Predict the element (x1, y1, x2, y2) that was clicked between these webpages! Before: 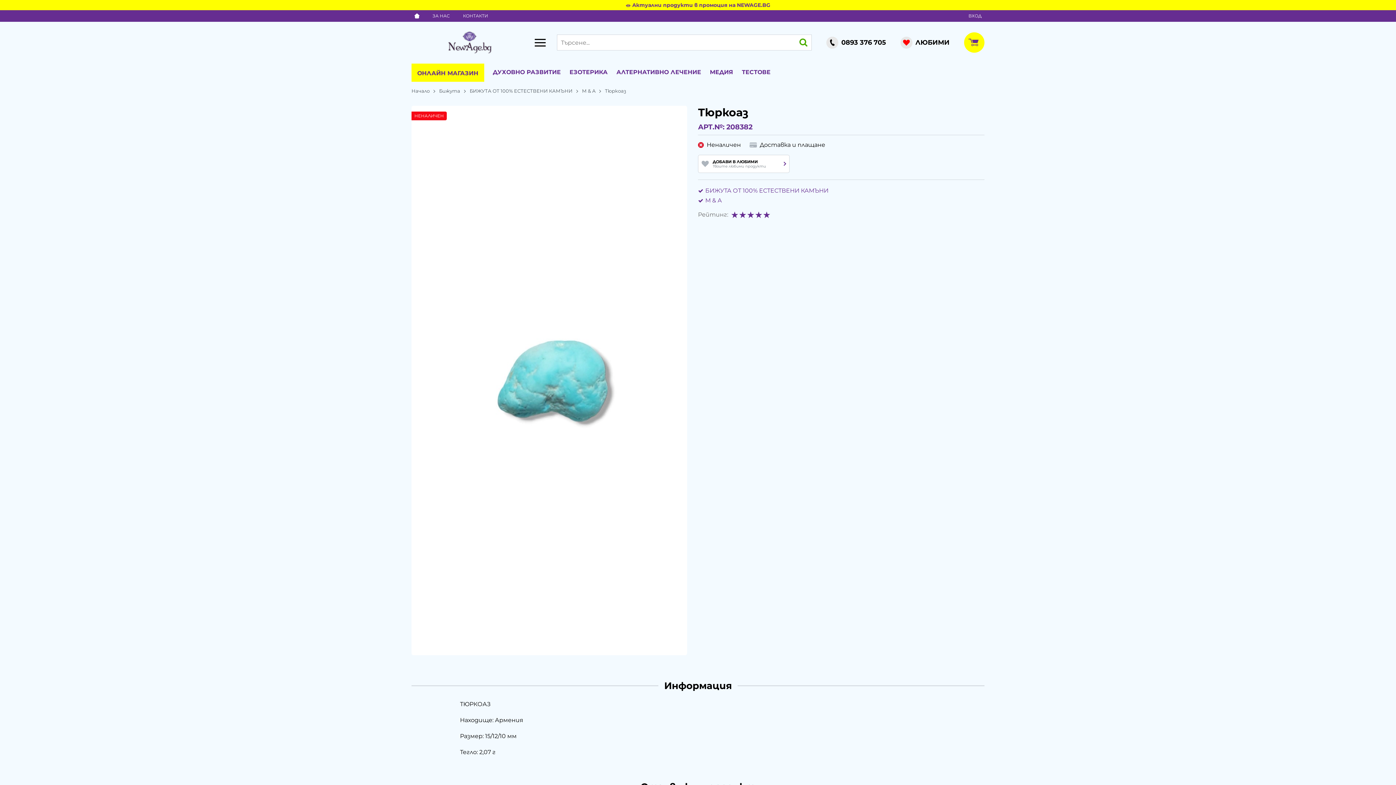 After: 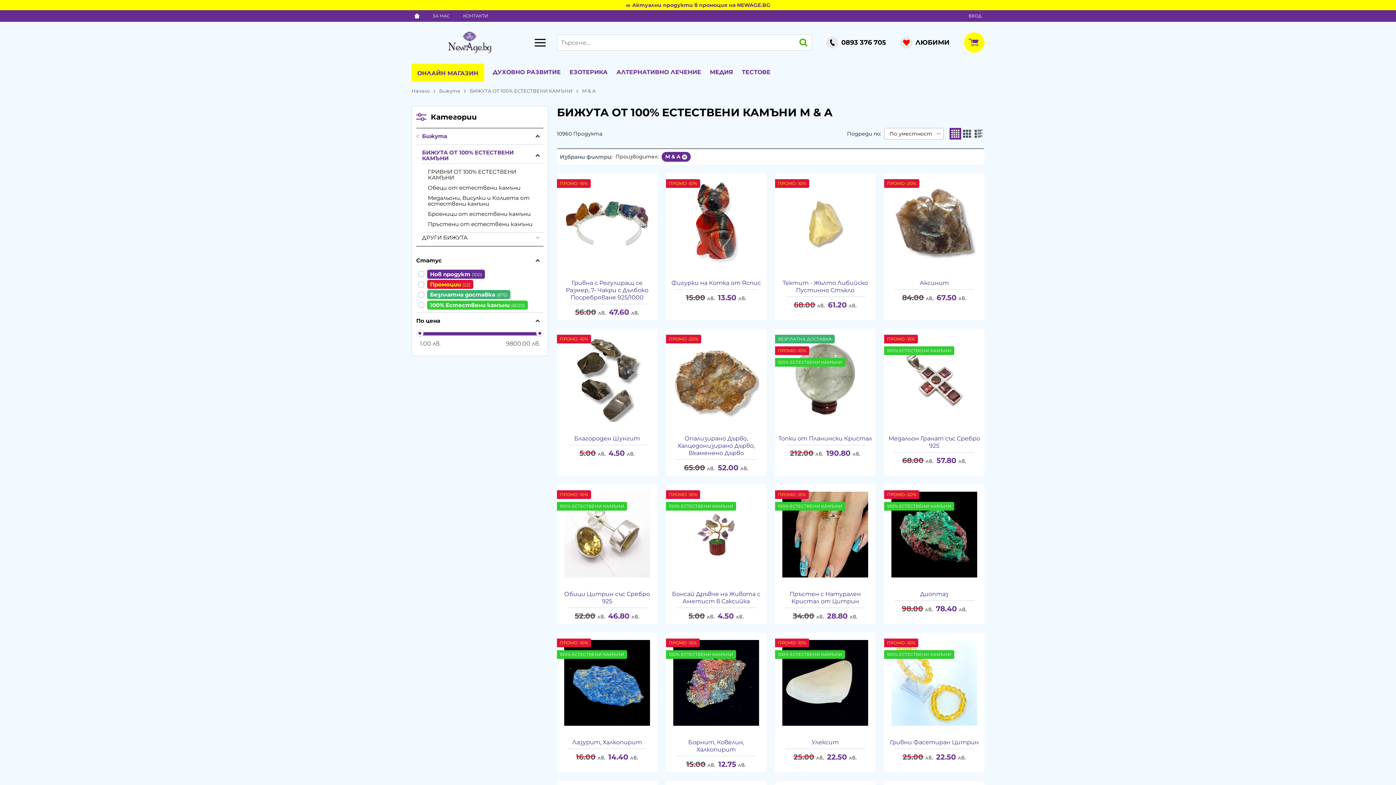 Action: label: М & A bbox: (582, 87, 605, 94)